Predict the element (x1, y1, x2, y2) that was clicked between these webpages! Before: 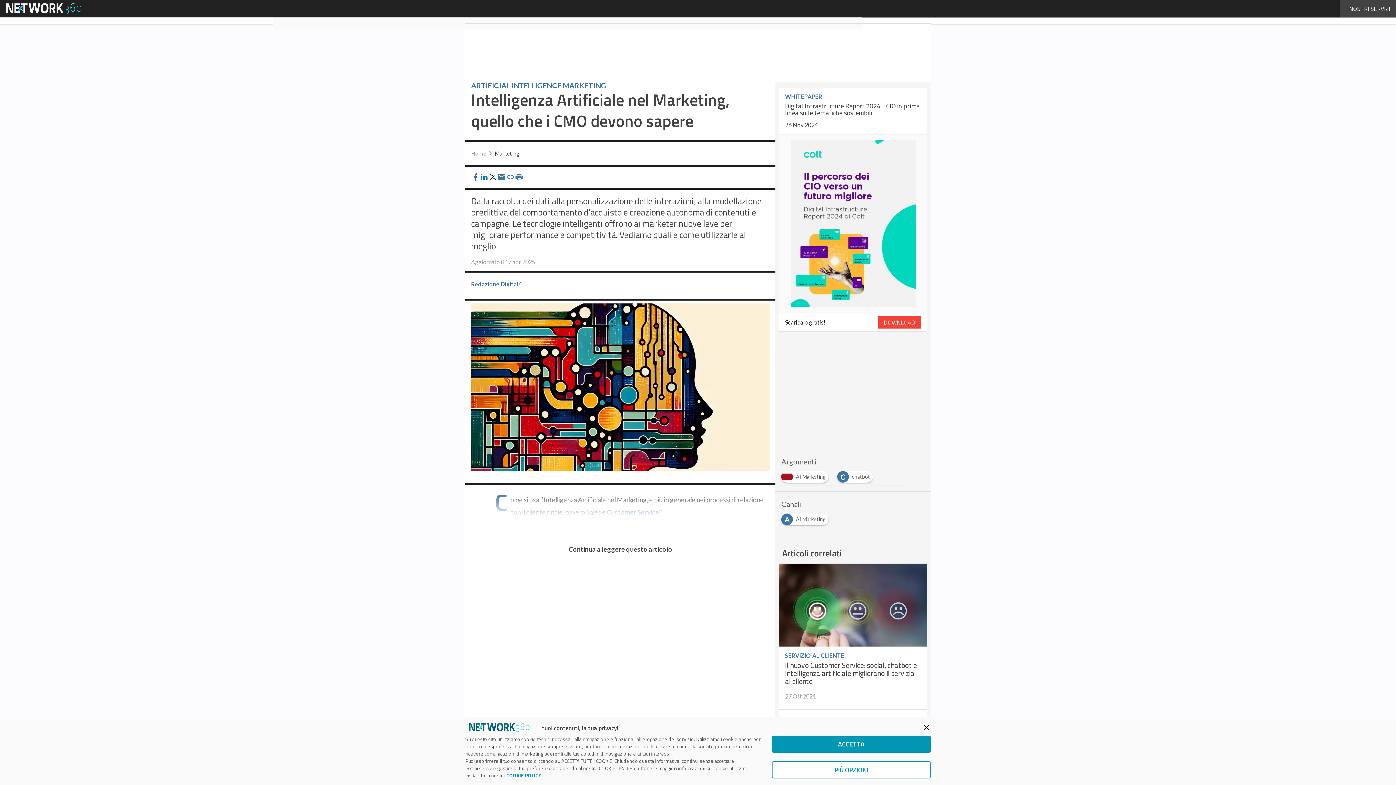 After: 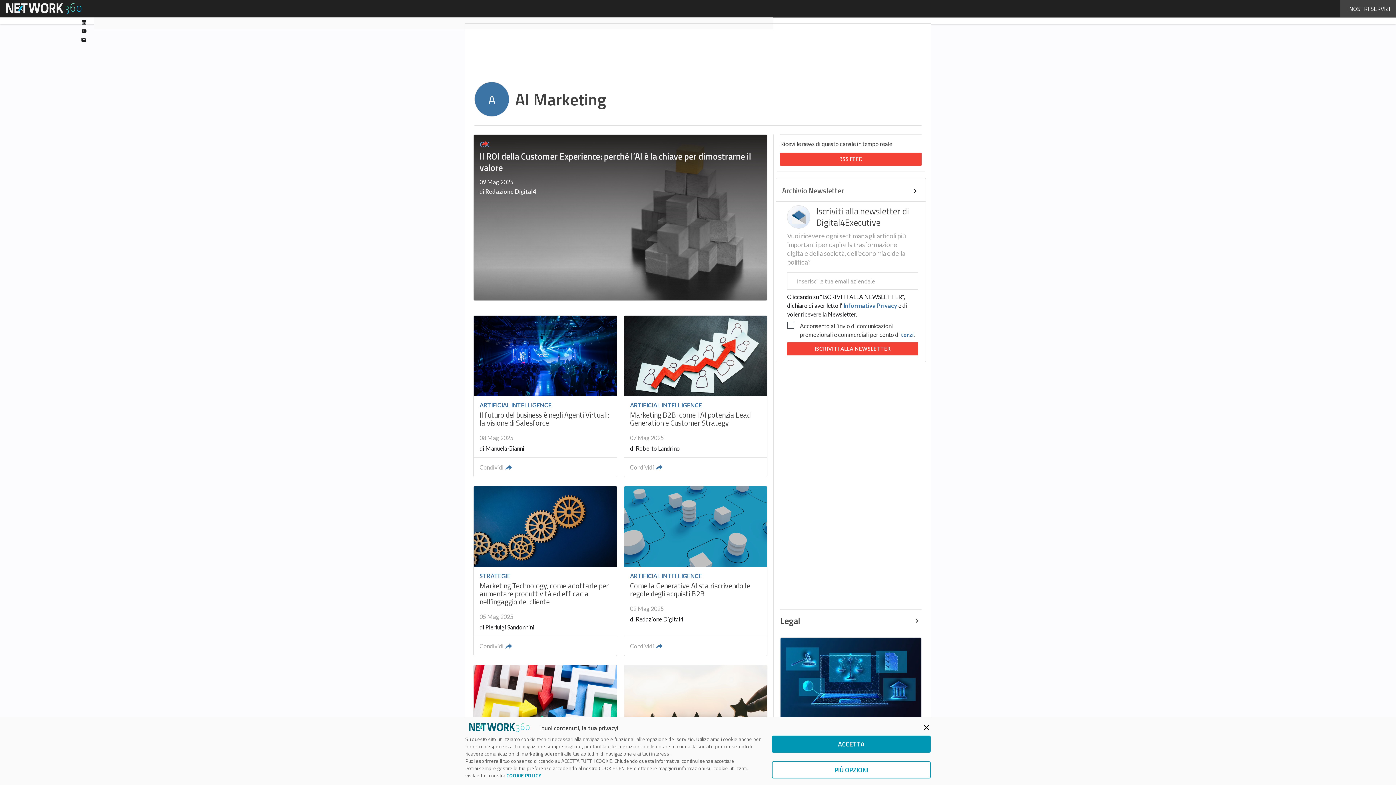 Action: label: A
AI Marketing bbox: (781, 514, 831, 521)